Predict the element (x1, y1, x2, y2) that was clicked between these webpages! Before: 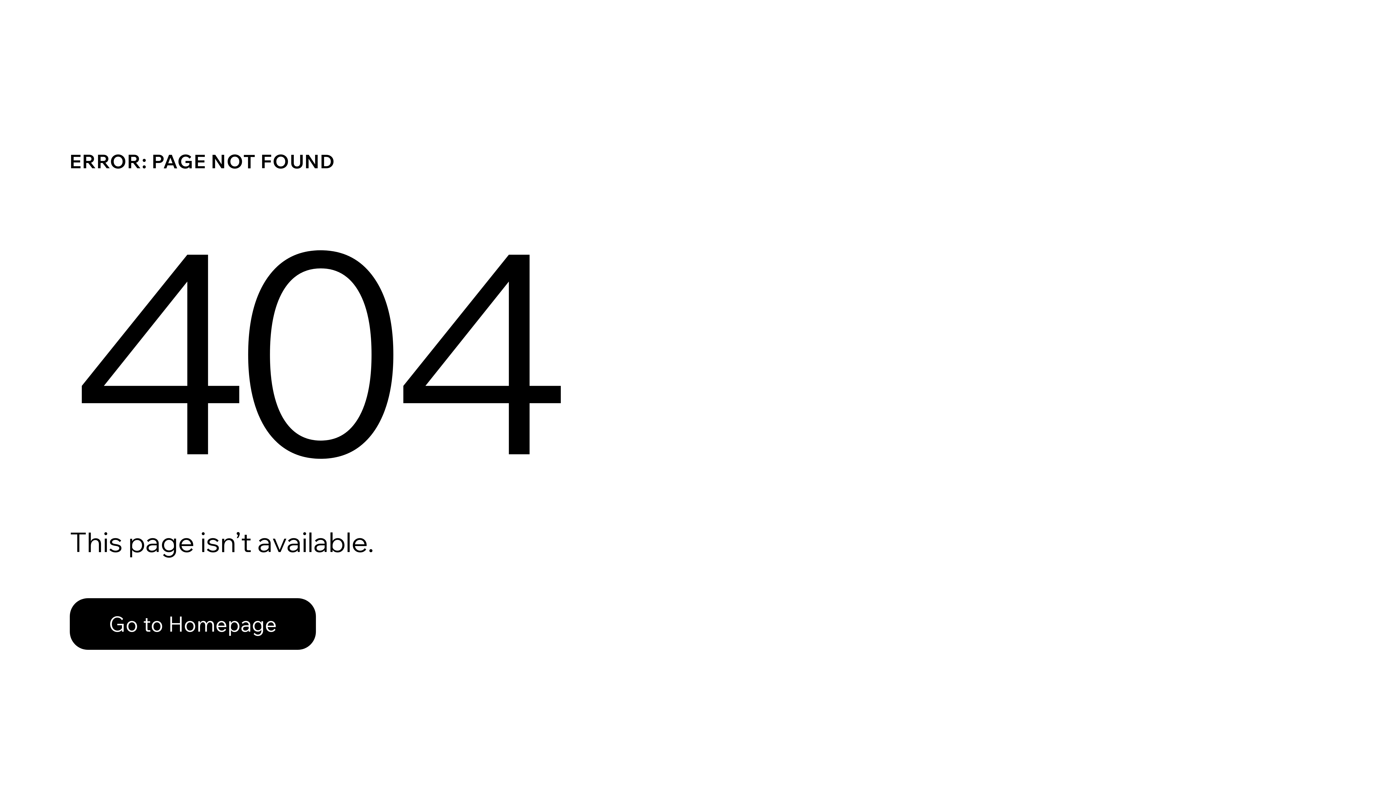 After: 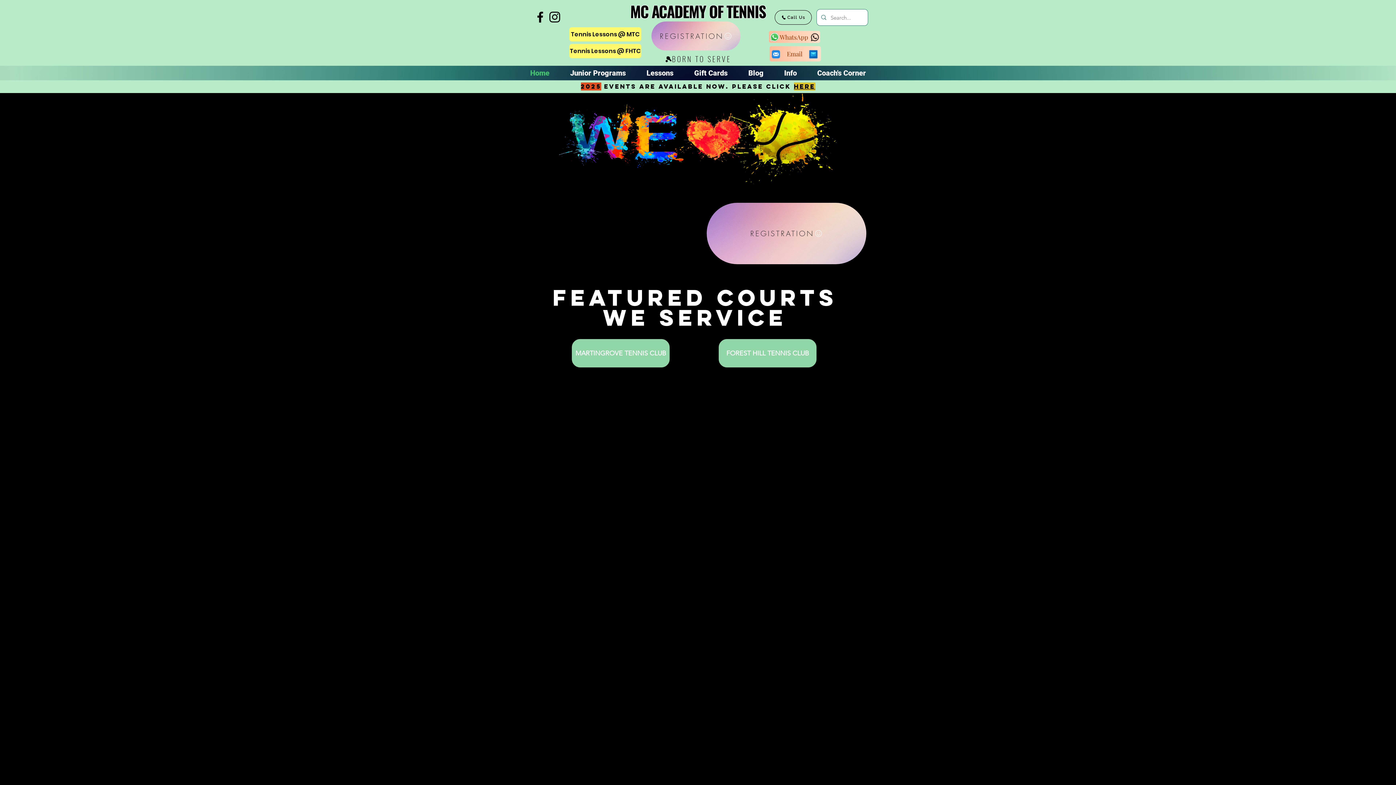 Action: label: Go to Homepage bbox: (69, 582, 768, 659)